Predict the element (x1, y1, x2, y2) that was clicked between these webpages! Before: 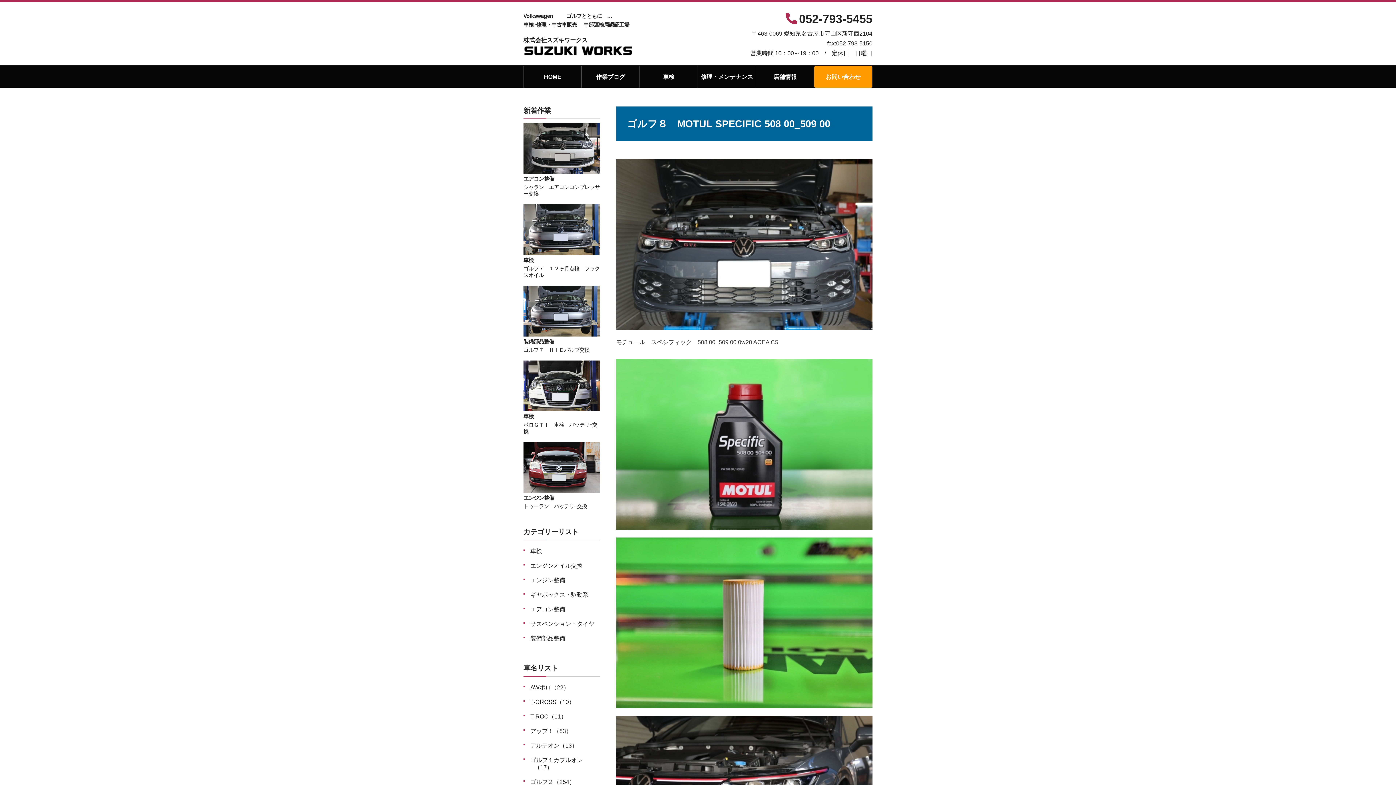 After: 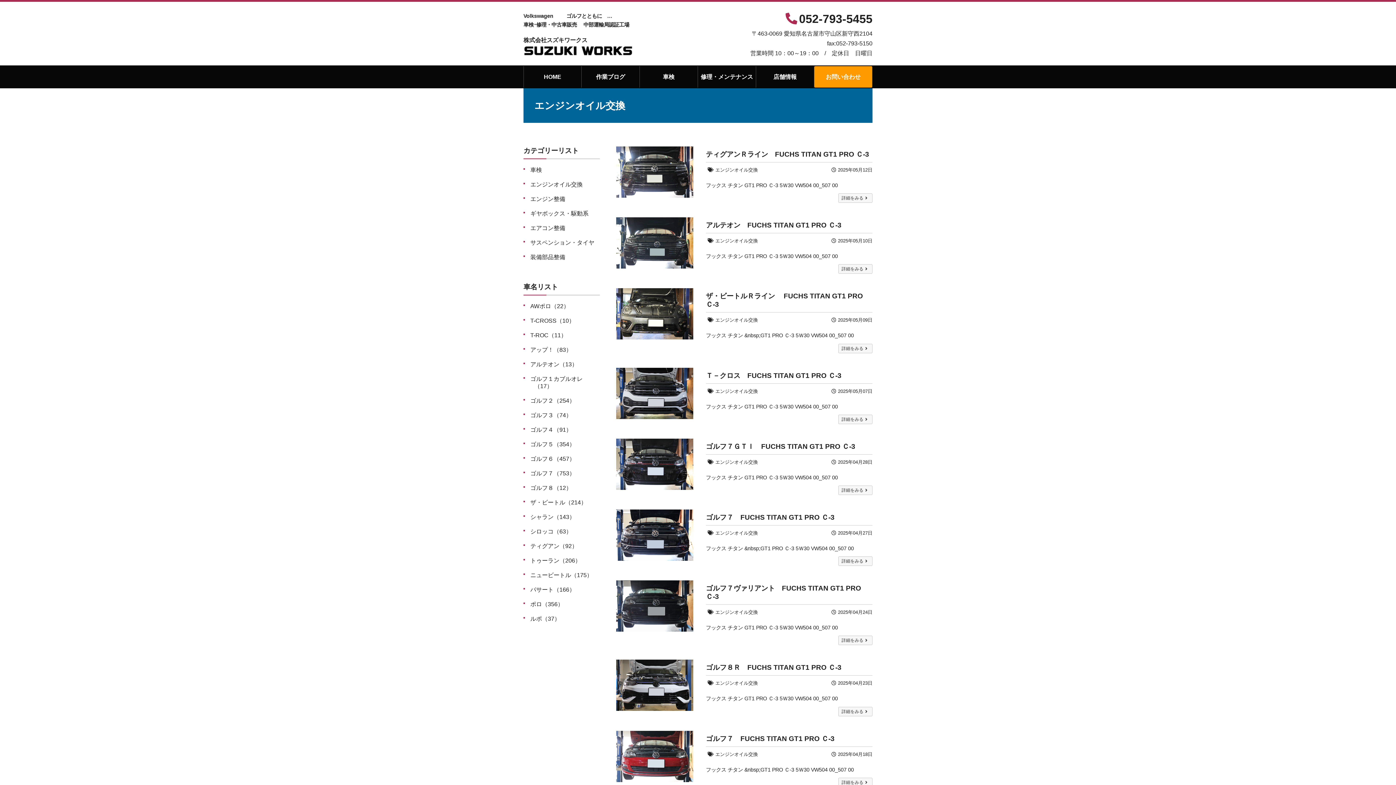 Action: bbox: (527, 558, 600, 573) label: エンジンオイル交換